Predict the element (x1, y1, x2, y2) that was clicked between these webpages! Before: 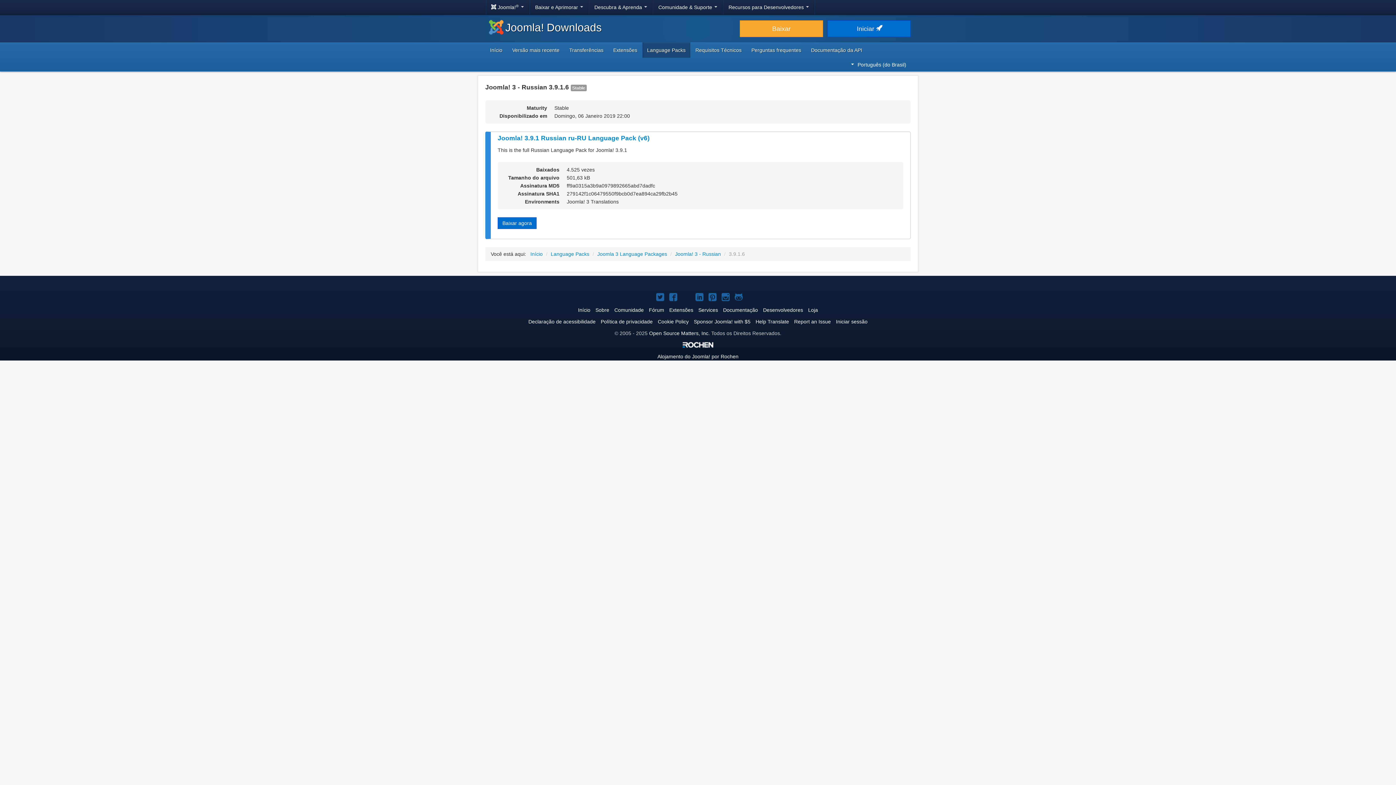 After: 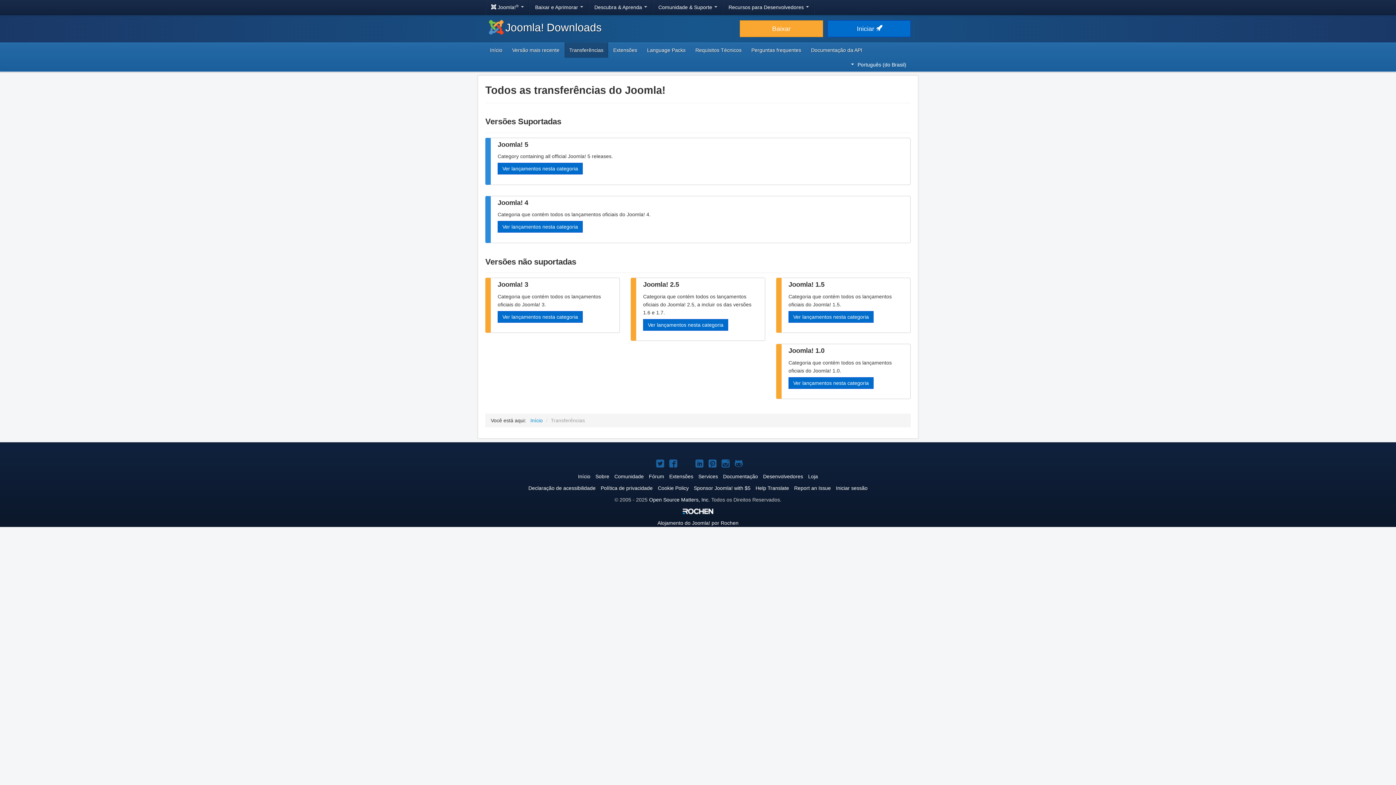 Action: label: Transferências bbox: (564, 42, 608, 57)